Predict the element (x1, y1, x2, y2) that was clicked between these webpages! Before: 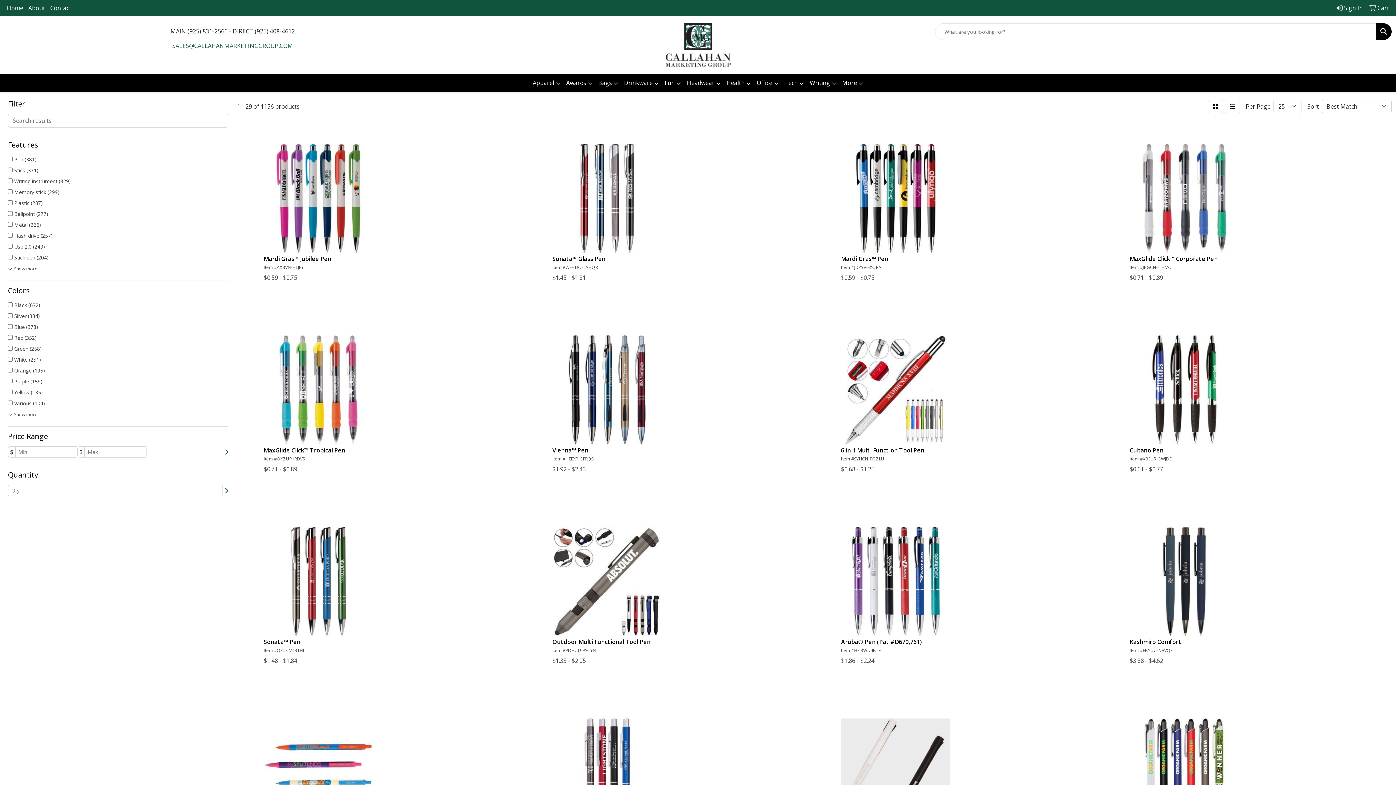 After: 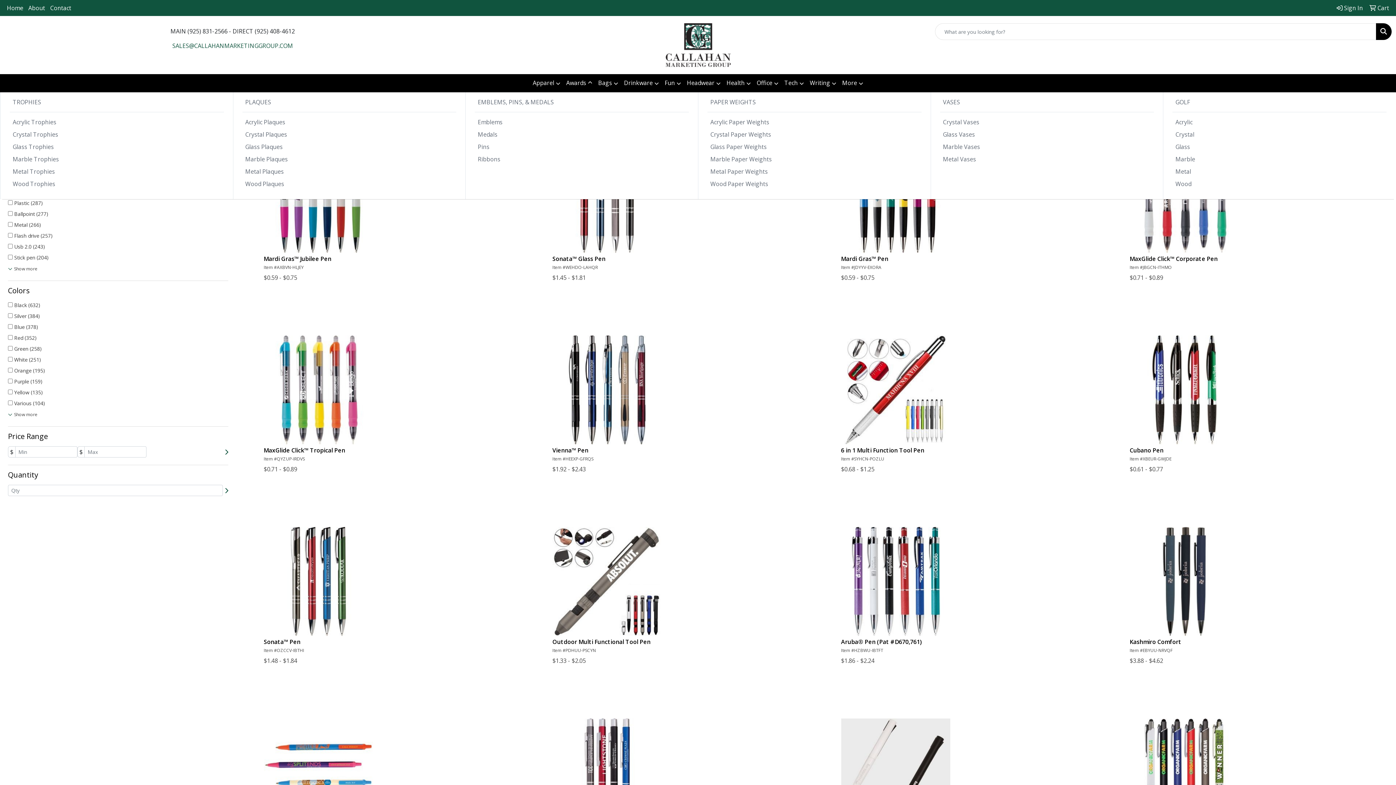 Action: bbox: (563, 74, 595, 92) label: Awards